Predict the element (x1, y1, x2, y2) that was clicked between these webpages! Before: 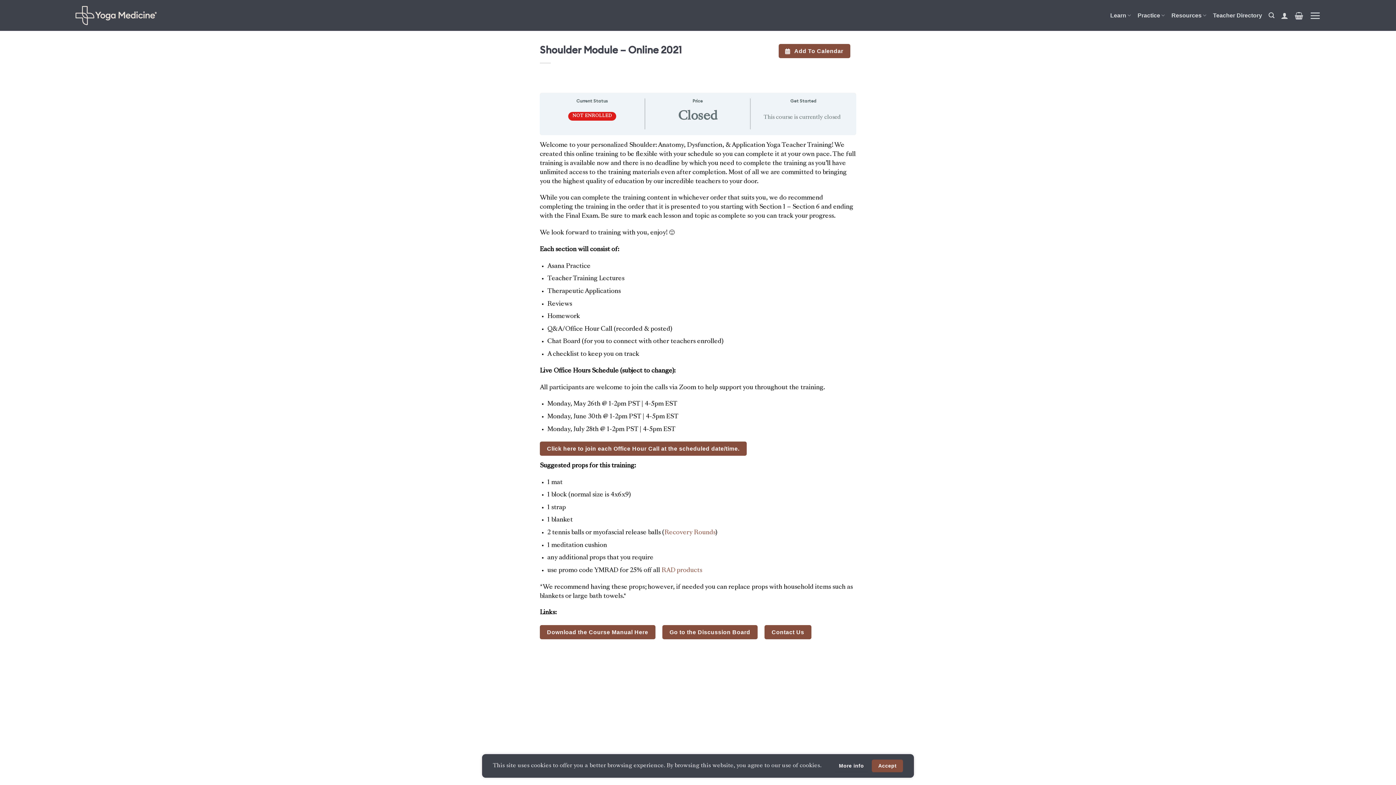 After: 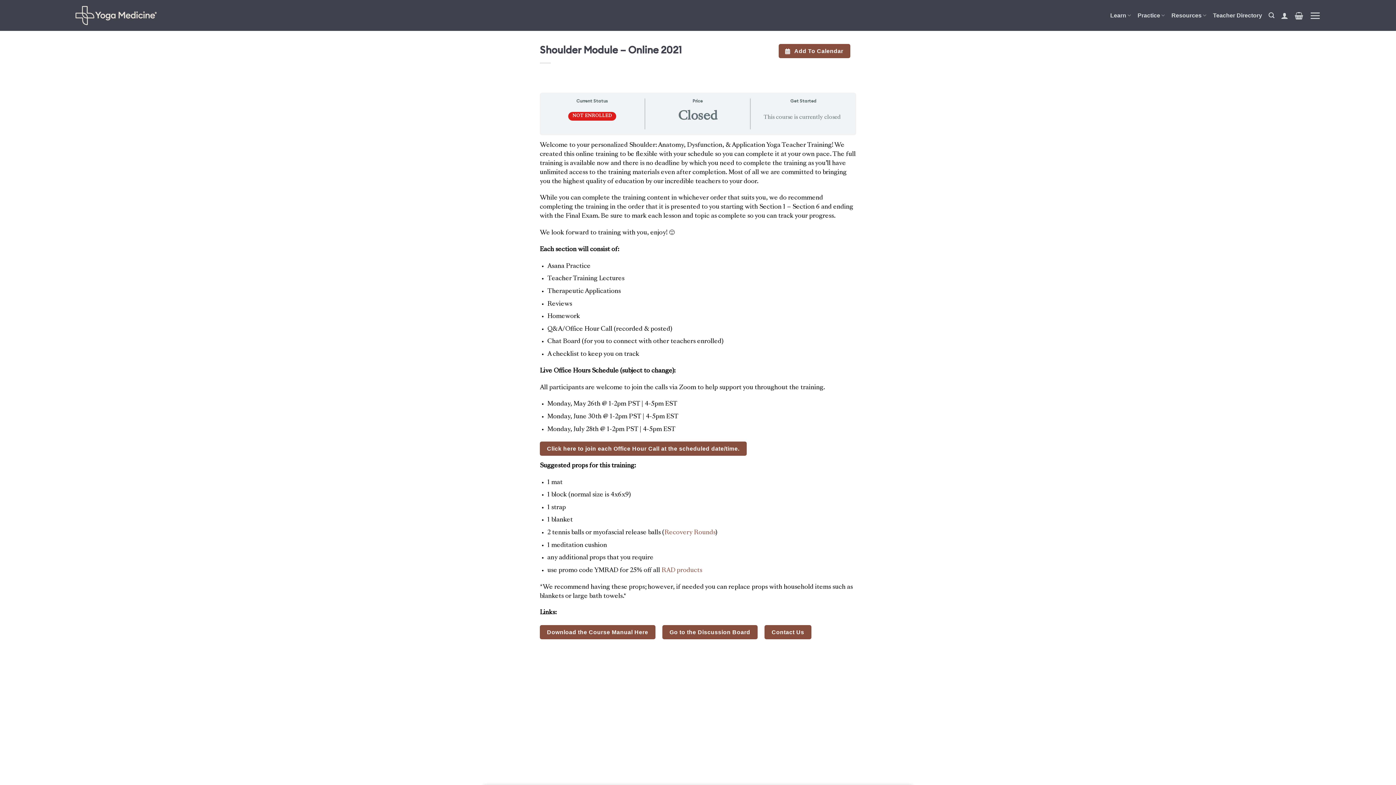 Action: label: Accept bbox: (872, 760, 903, 772)